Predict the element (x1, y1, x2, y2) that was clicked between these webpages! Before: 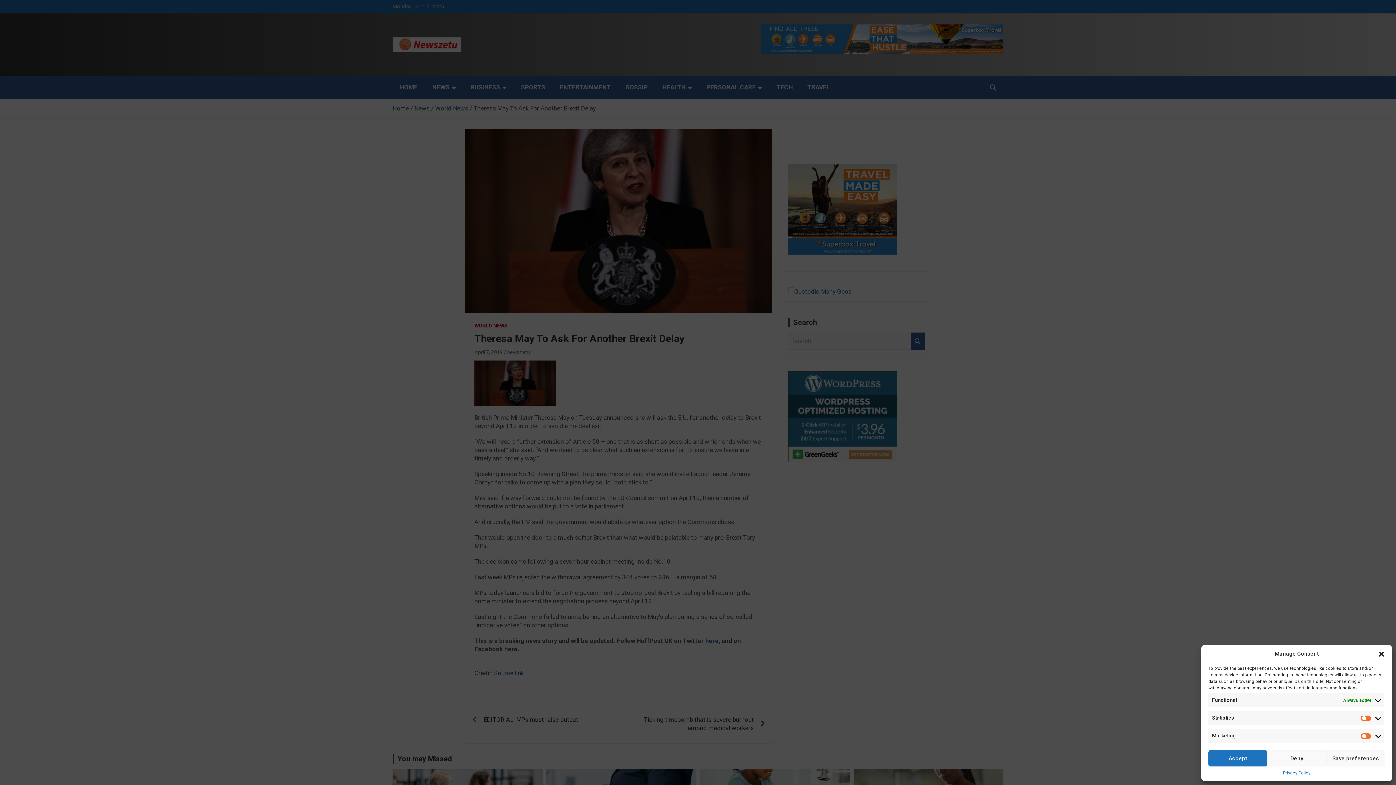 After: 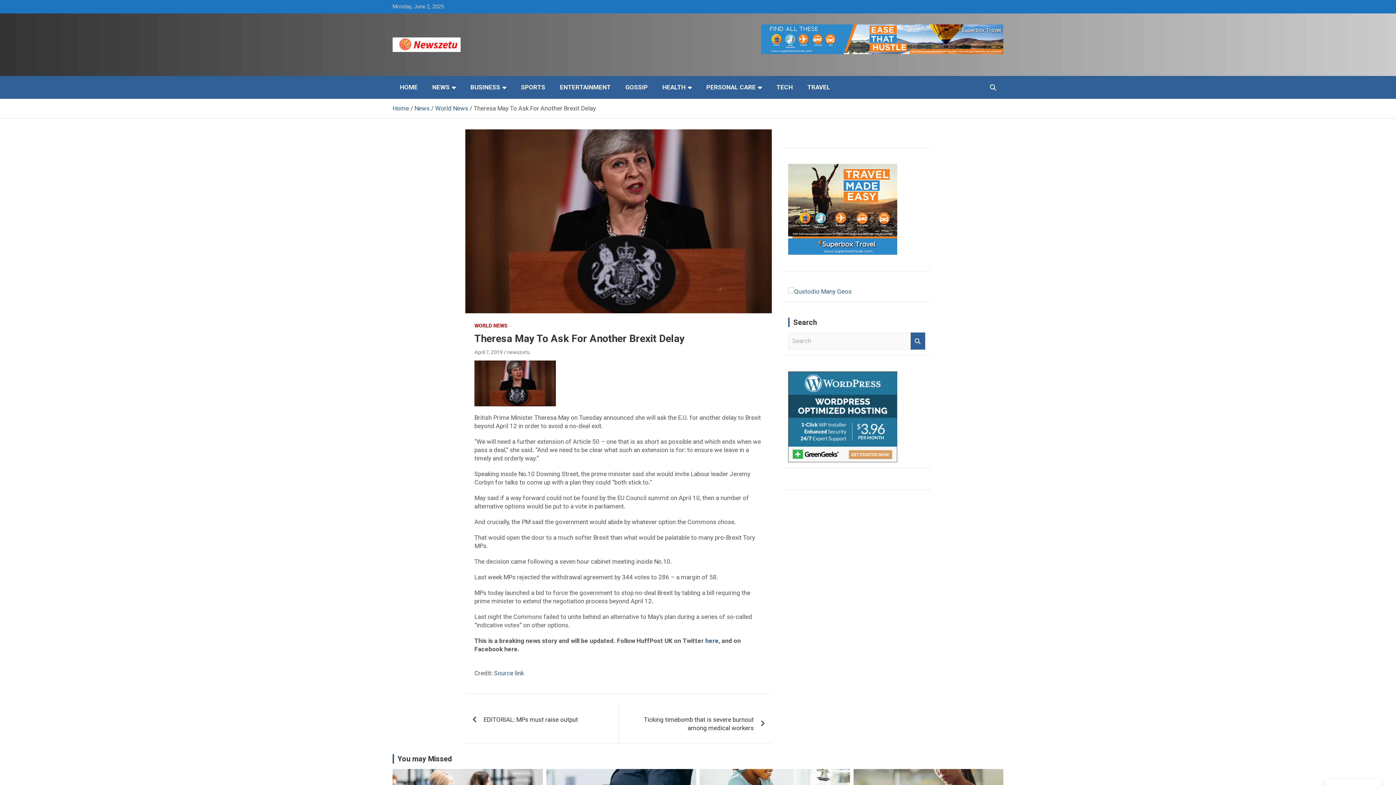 Action: bbox: (1208, 750, 1267, 766) label: Accept